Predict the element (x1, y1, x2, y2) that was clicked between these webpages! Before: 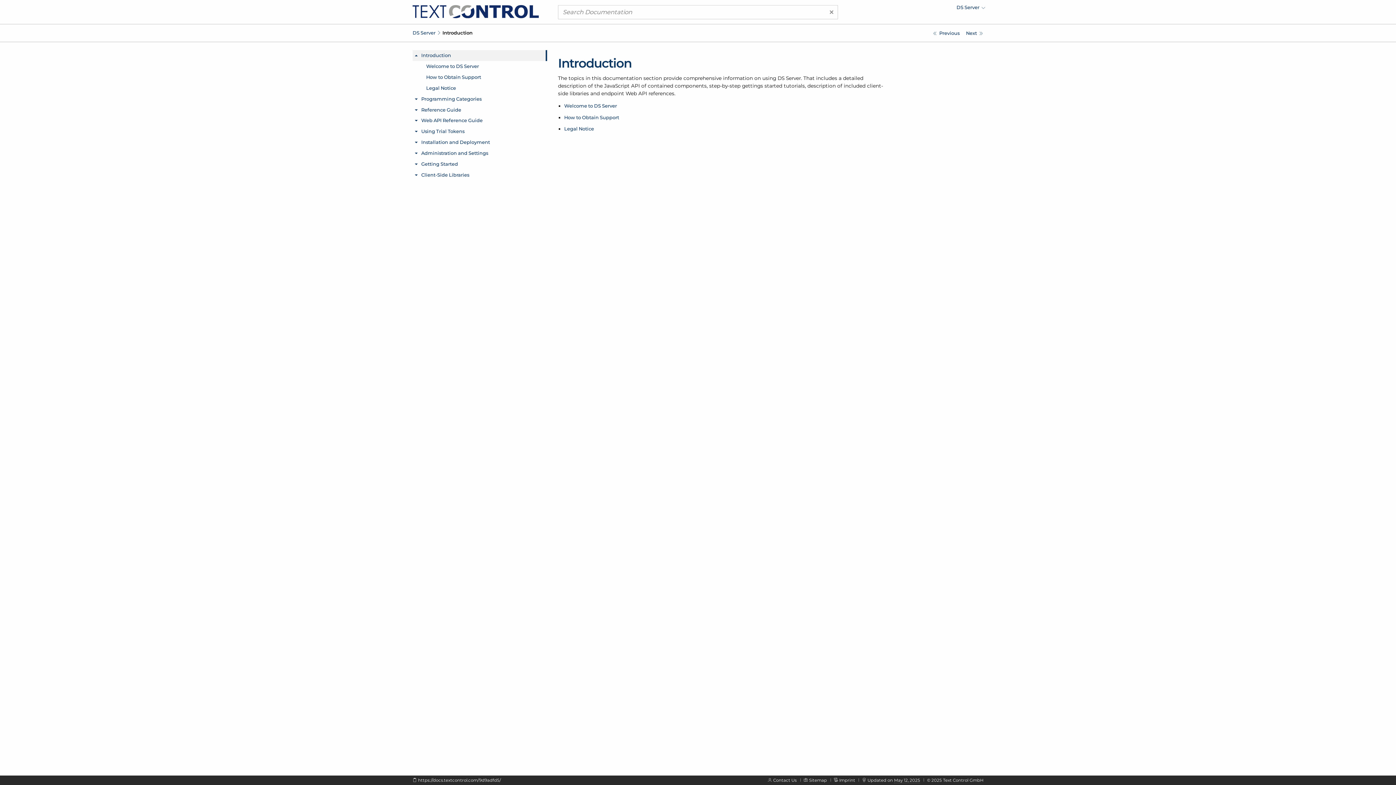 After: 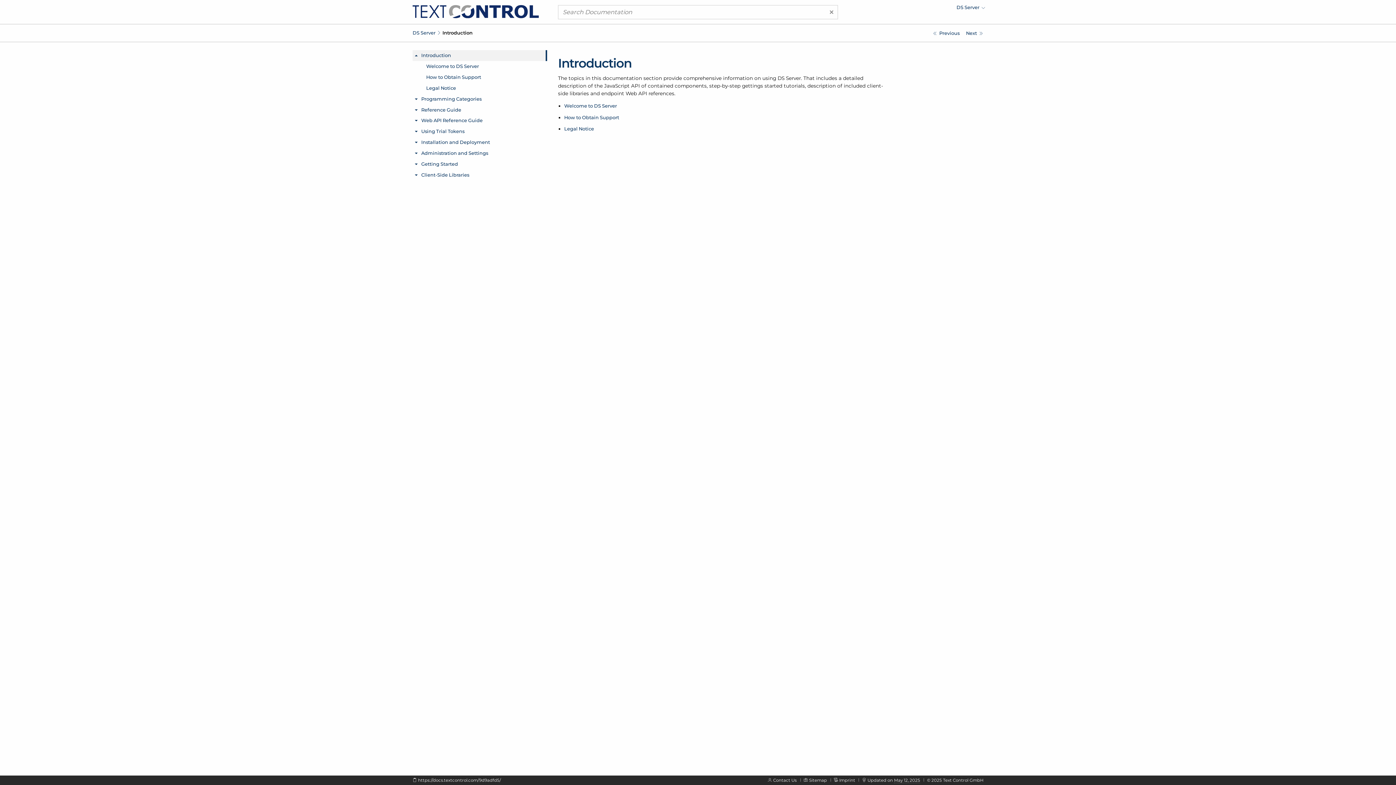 Action: bbox: (860, 4, 983, 12) label: Change ProductDS Server